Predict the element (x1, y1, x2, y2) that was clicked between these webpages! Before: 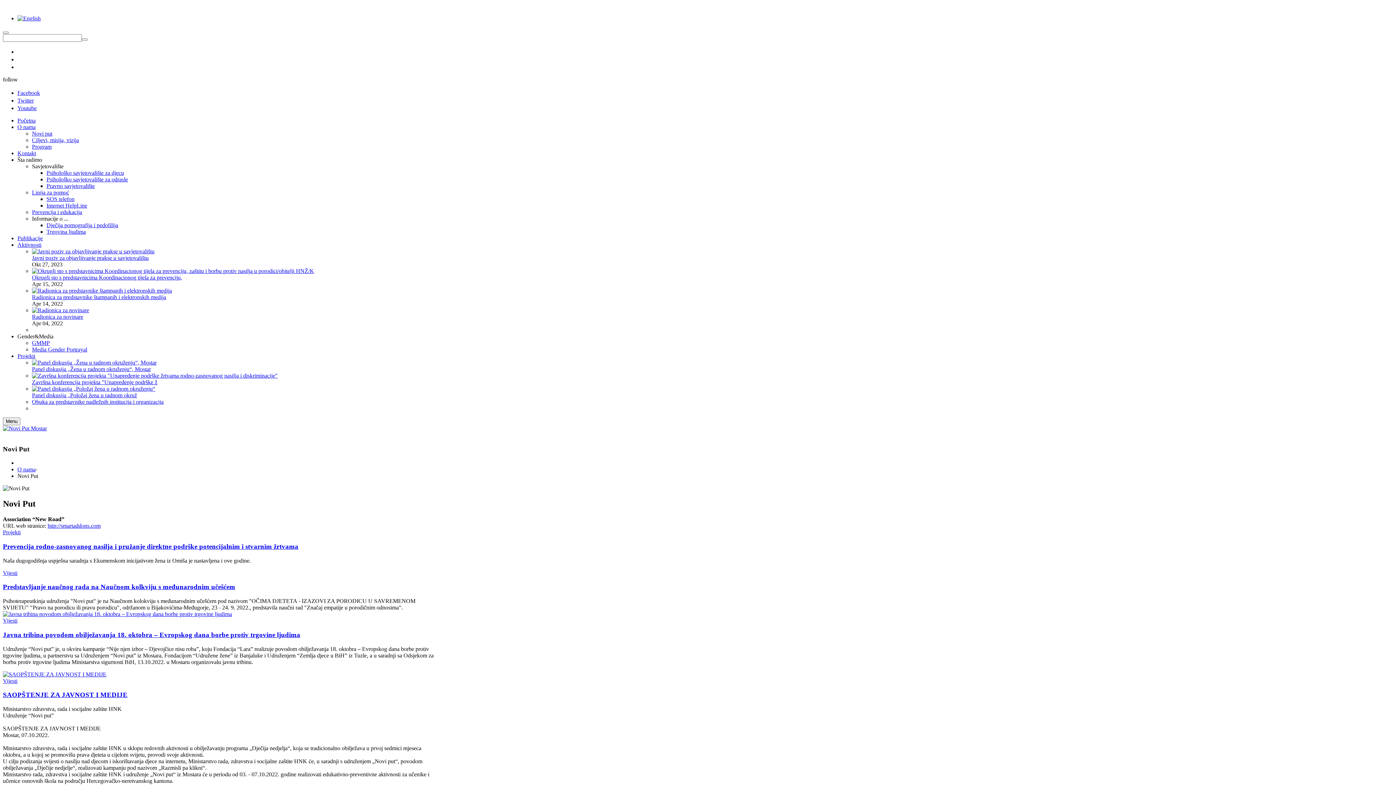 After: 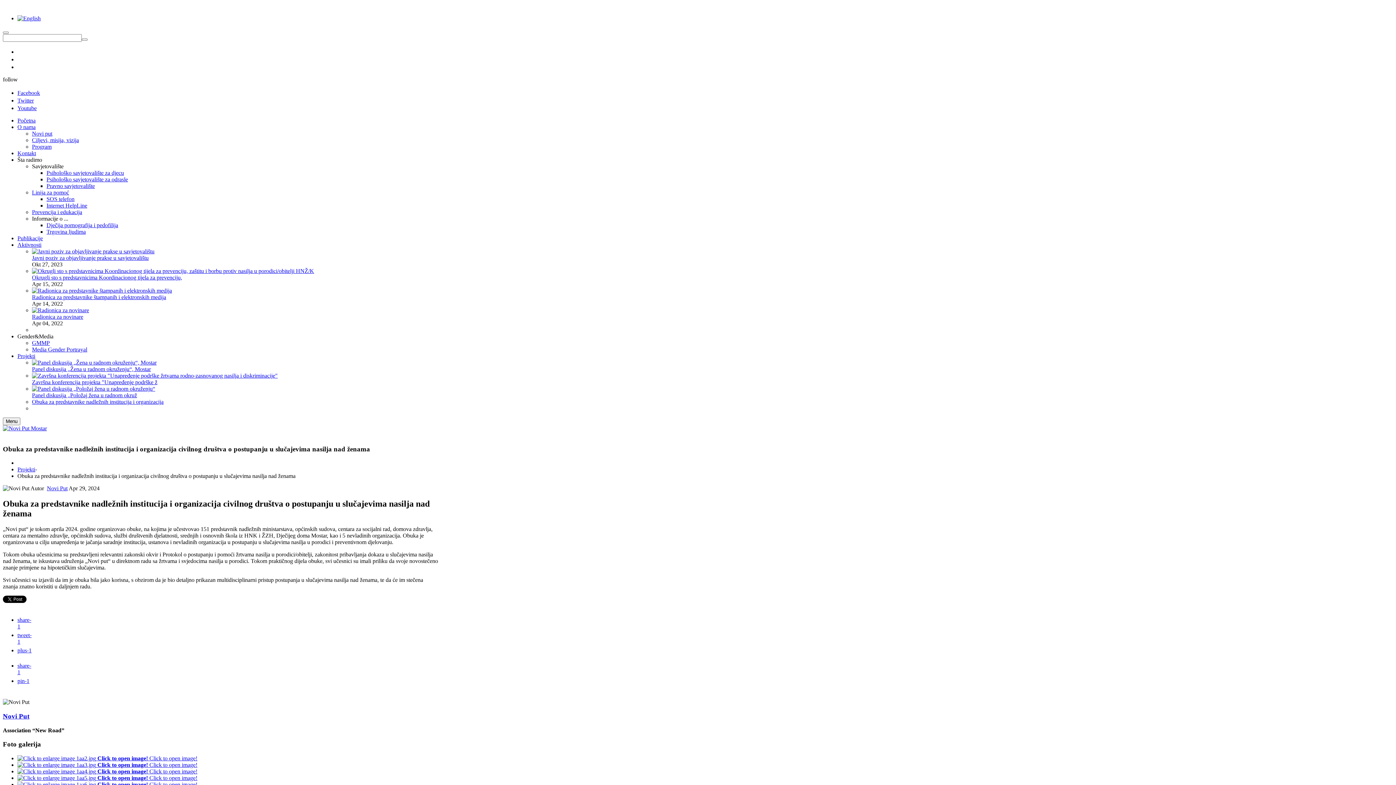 Action: bbox: (32, 398, 163, 405) label: Obuka za predstavnike nadležnih institucija i organizacija